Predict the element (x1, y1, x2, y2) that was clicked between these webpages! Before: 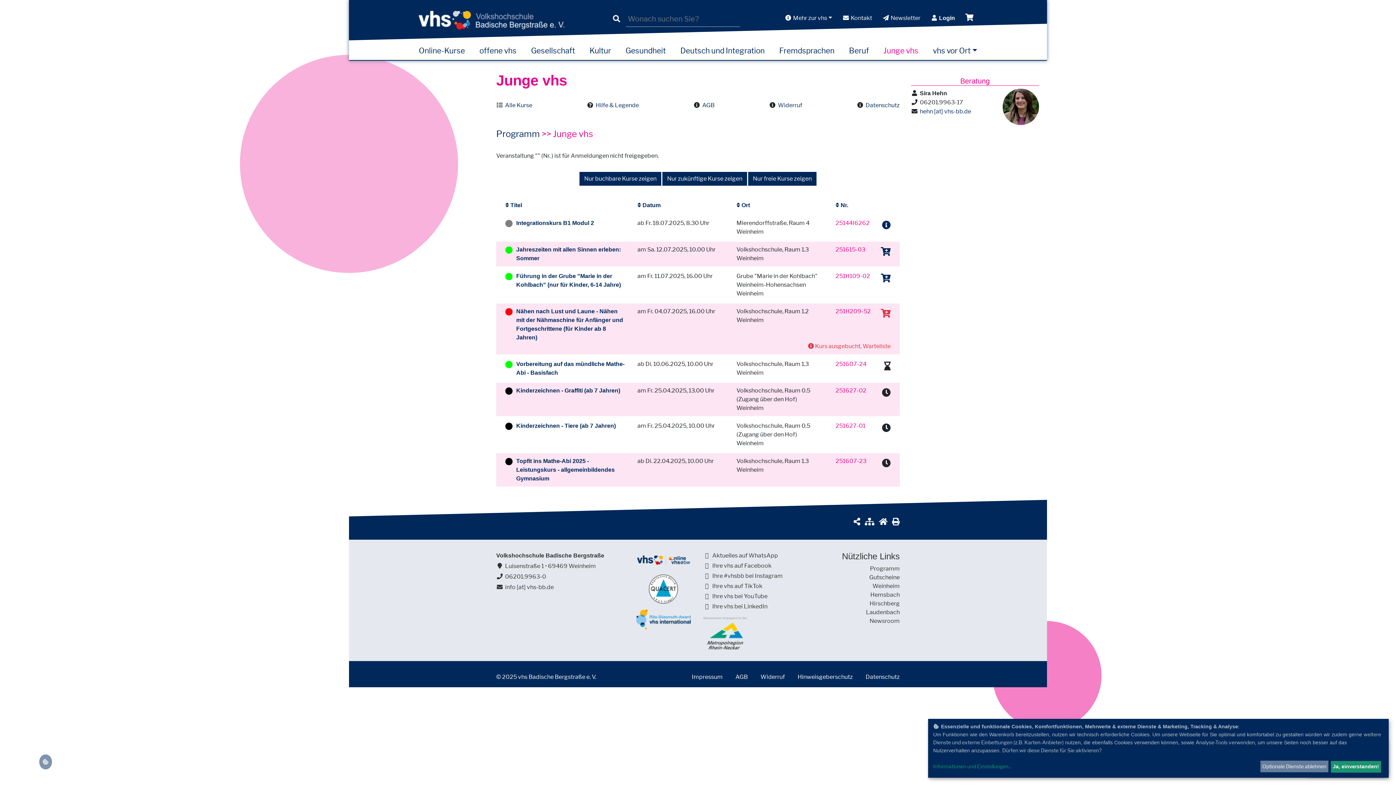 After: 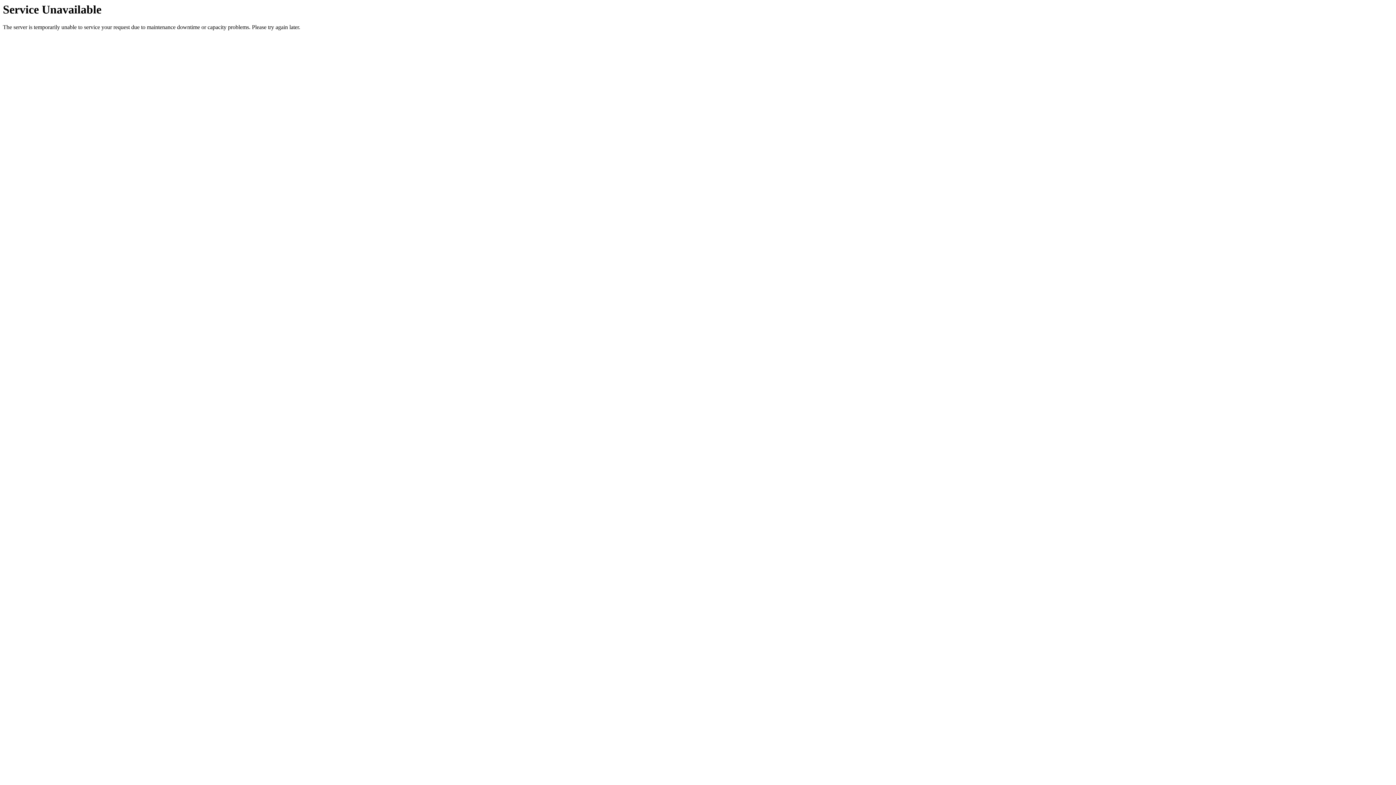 Action: bbox: (736, 202, 750, 208) label:  Ort